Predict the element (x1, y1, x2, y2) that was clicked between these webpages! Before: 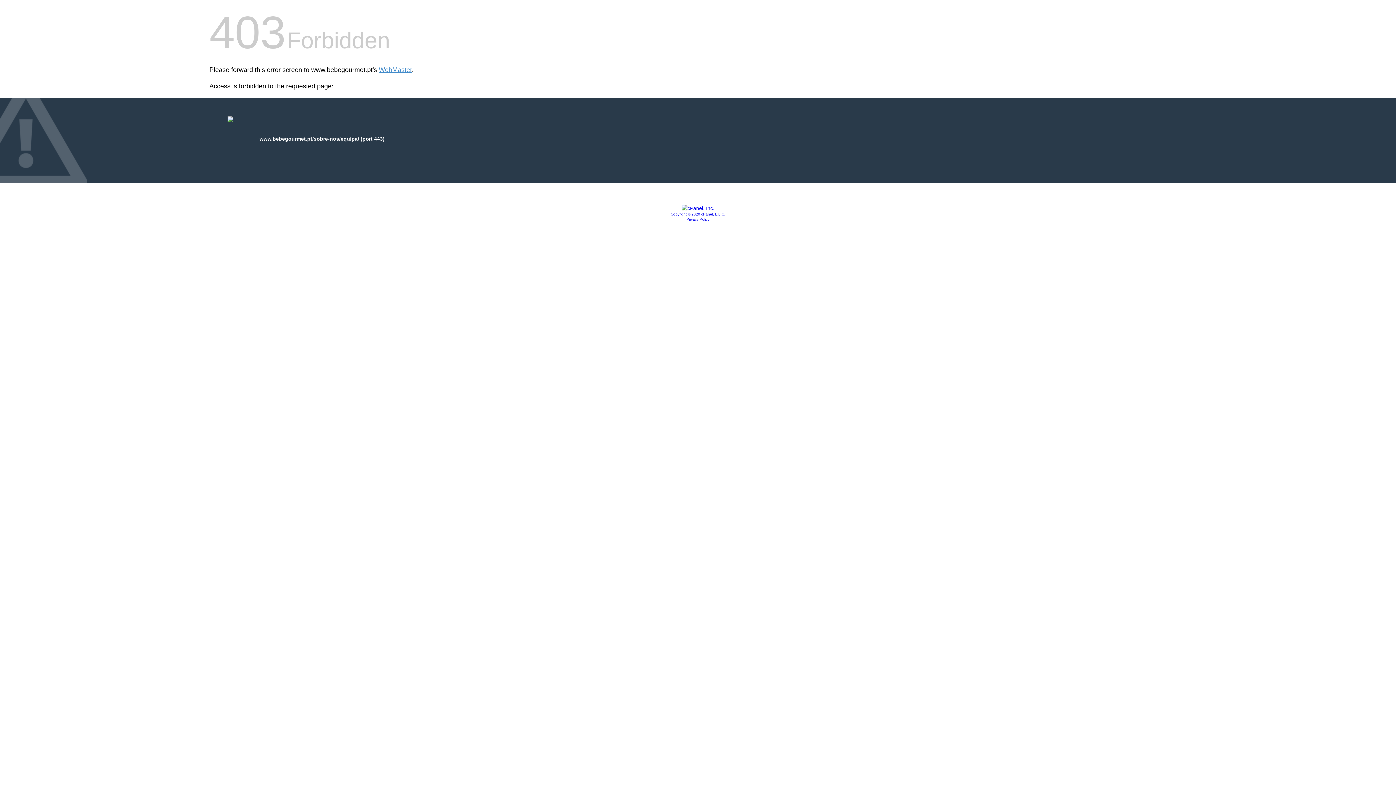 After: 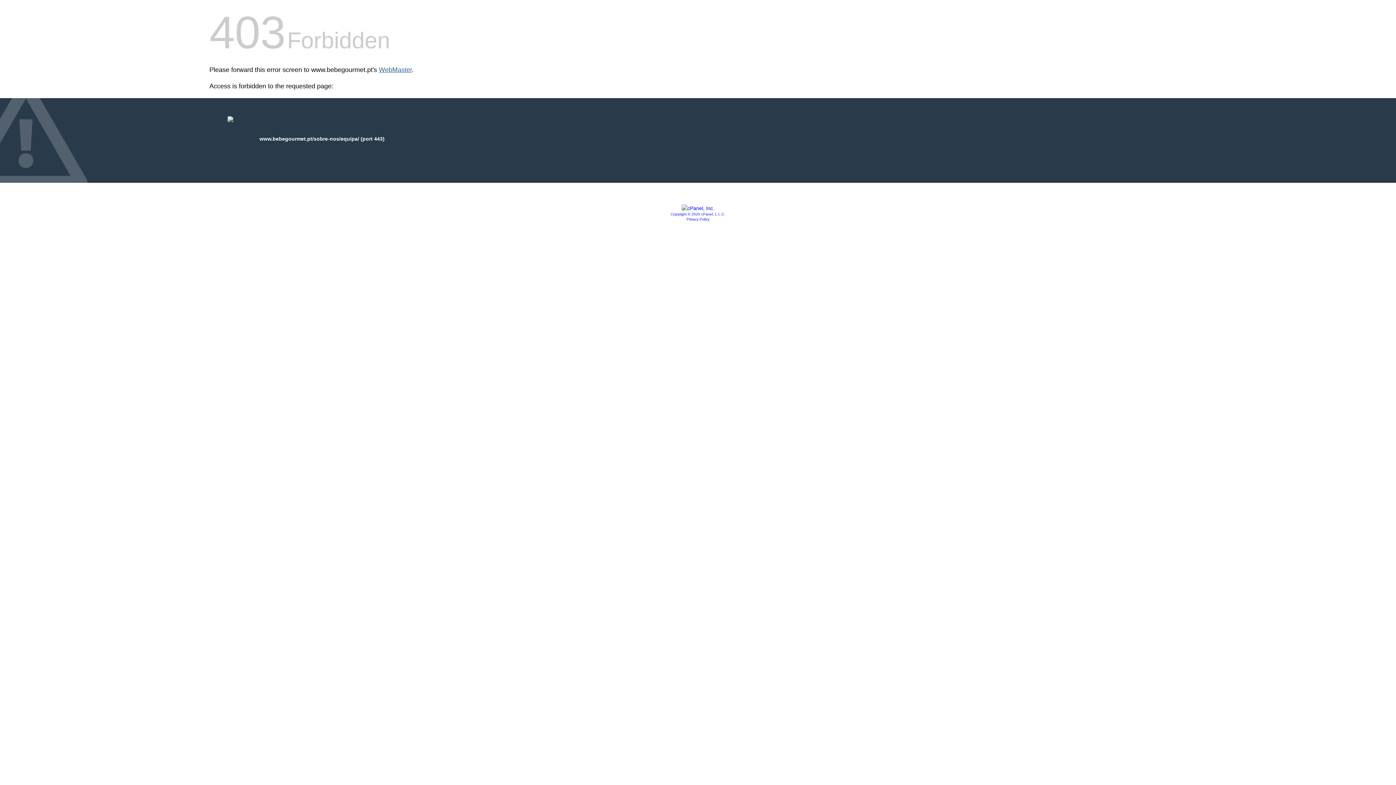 Action: bbox: (378, 66, 412, 73) label: WebMaster